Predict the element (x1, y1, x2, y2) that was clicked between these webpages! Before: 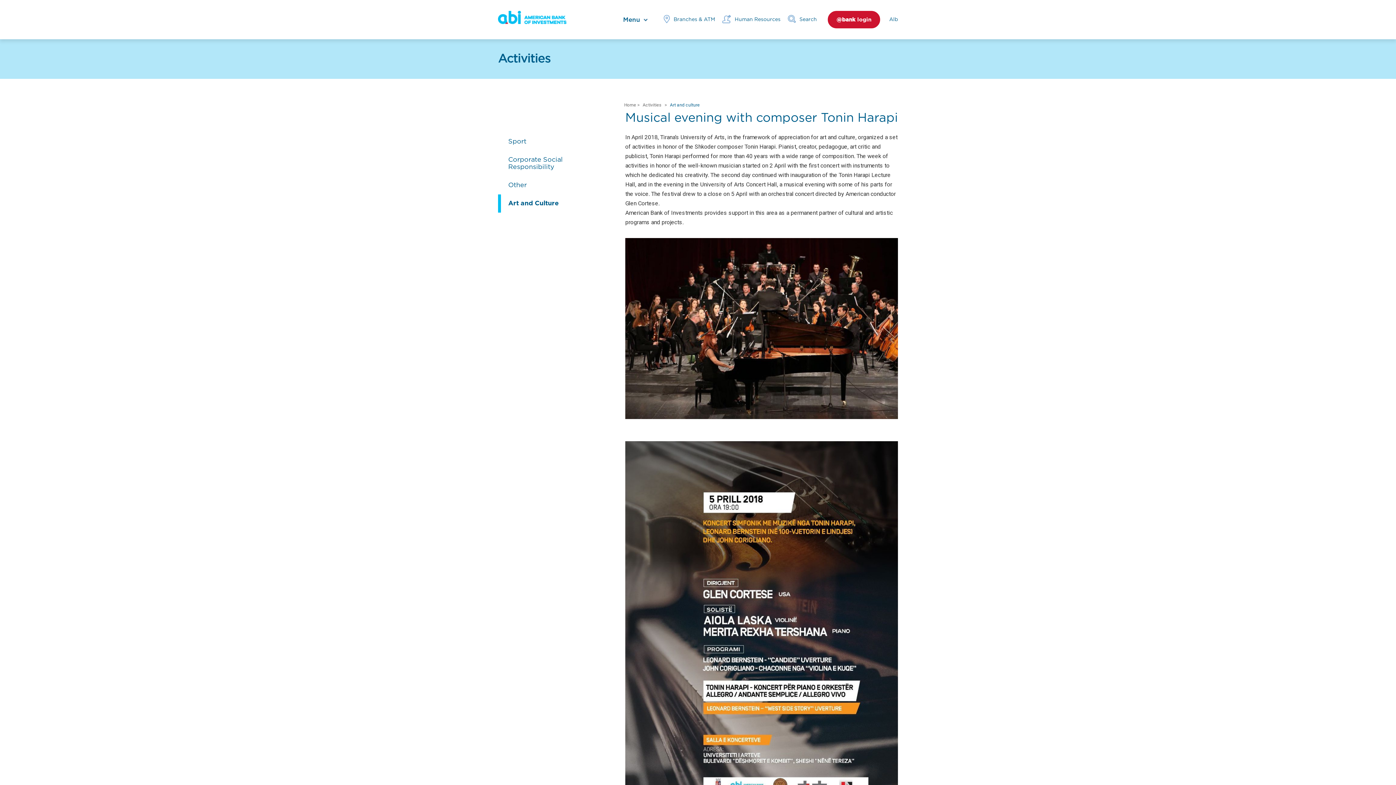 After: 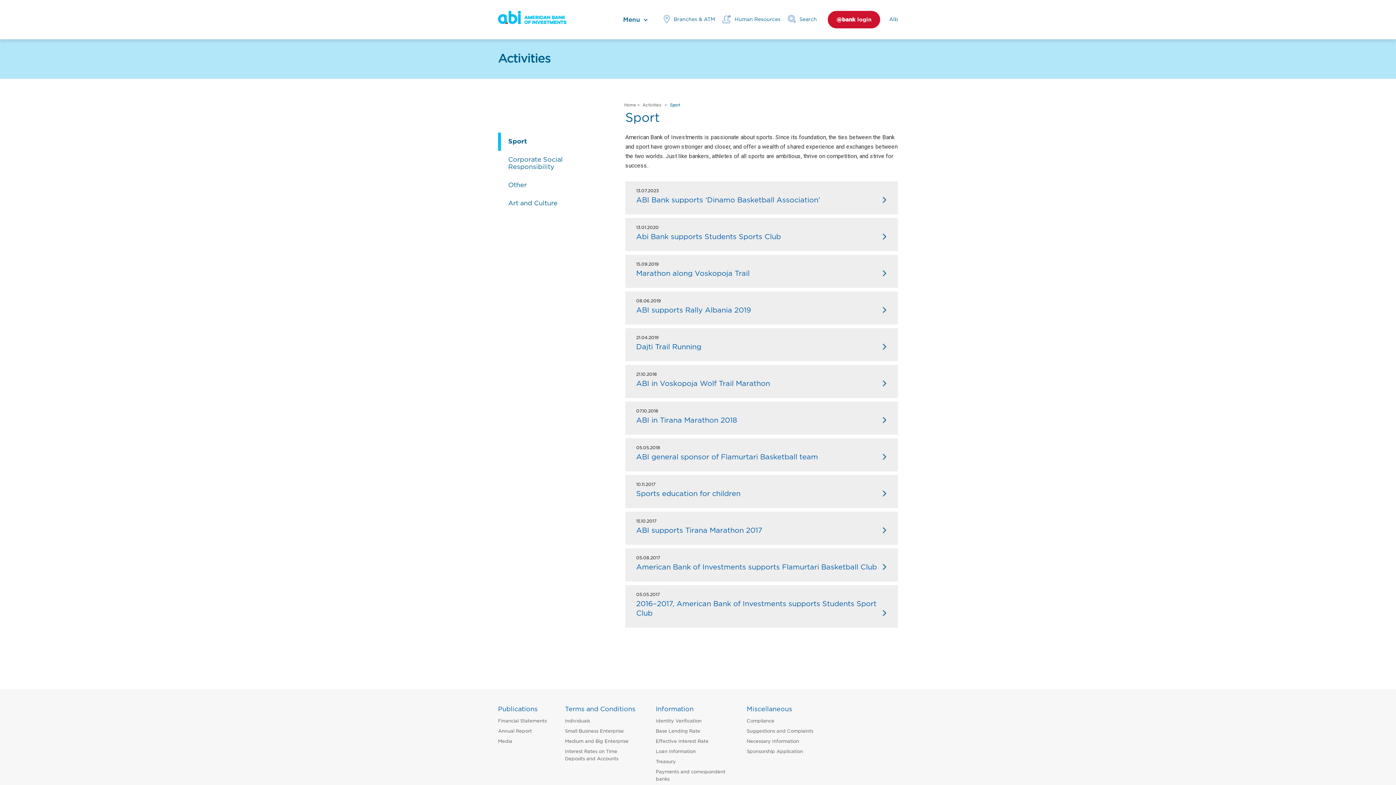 Action: label: Sport bbox: (498, 132, 596, 150)